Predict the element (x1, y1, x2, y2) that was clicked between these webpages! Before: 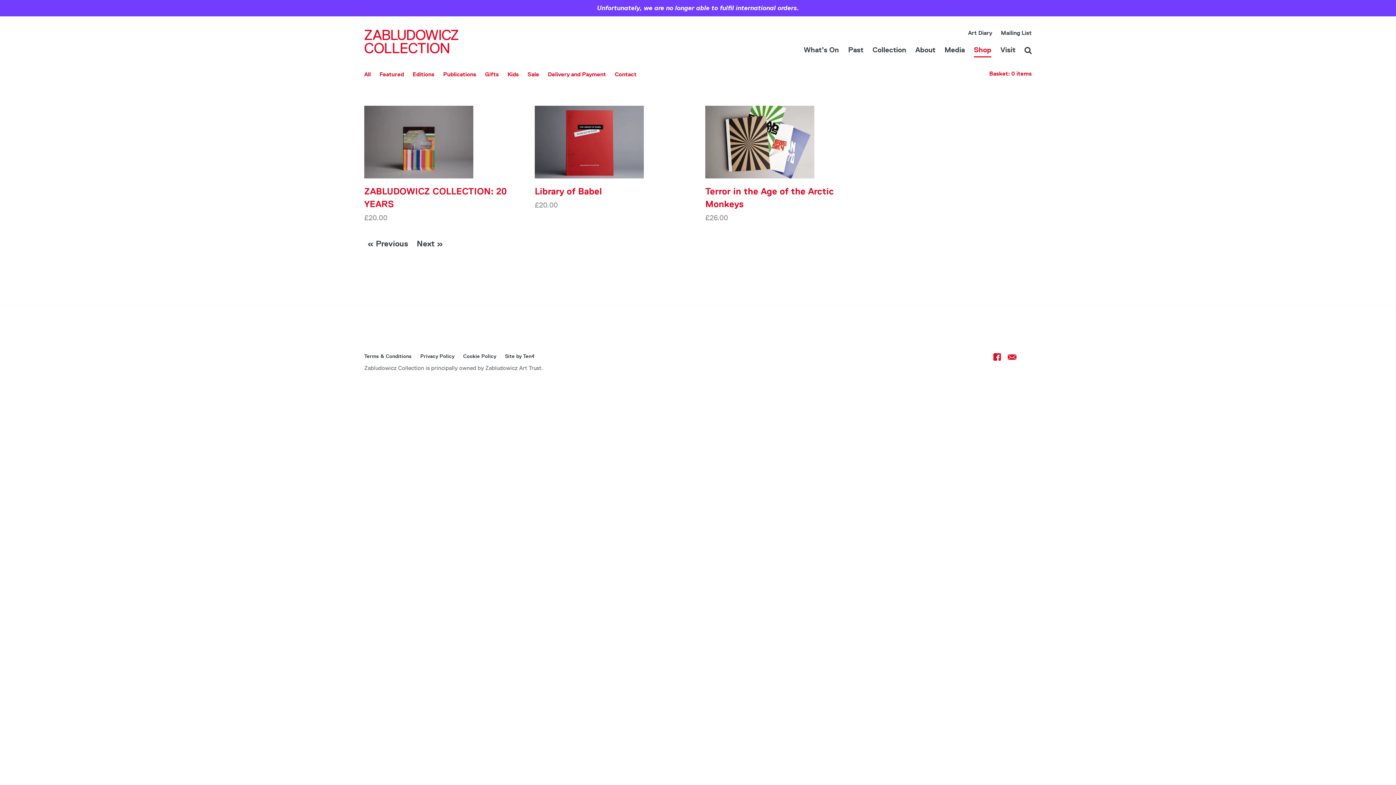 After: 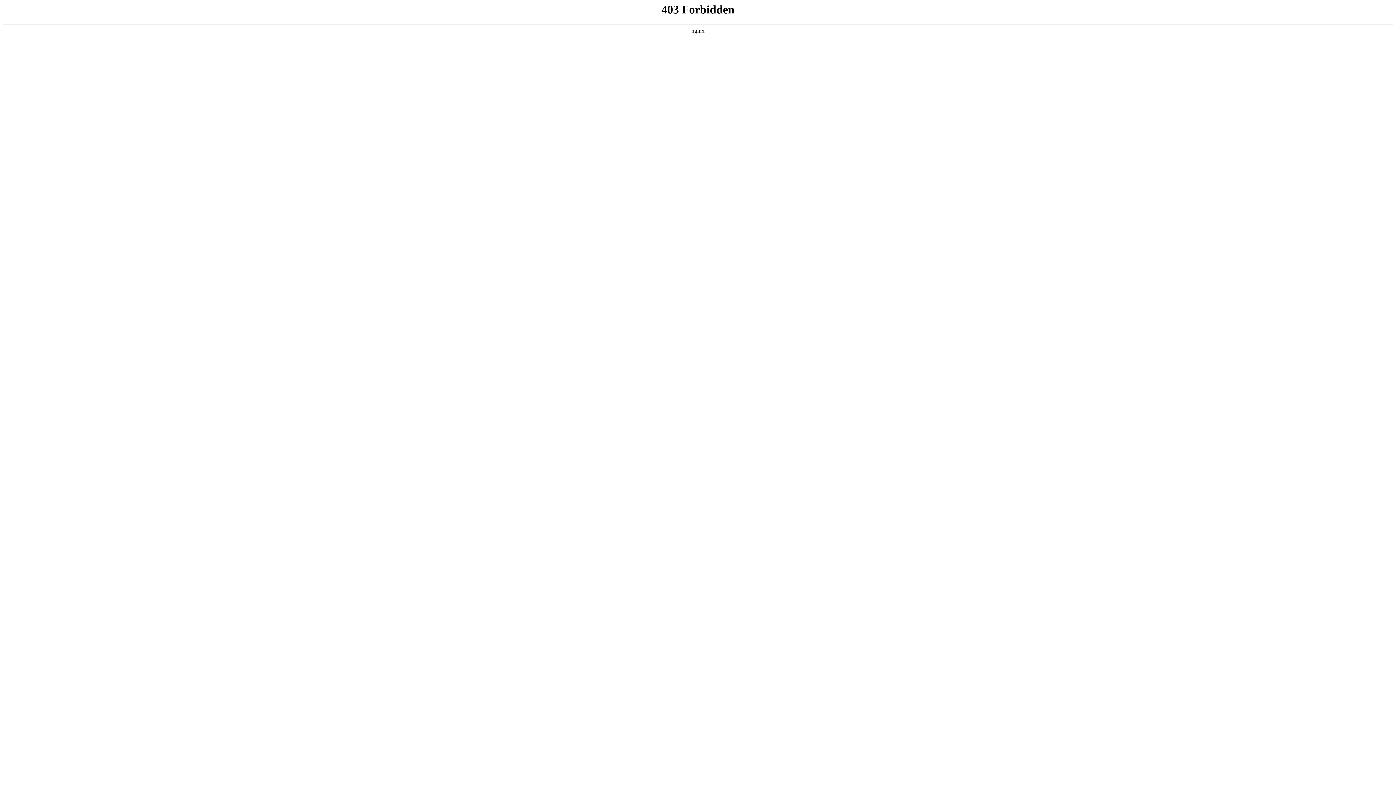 Action: label: Visit bbox: (1000, 45, 1015, 57)